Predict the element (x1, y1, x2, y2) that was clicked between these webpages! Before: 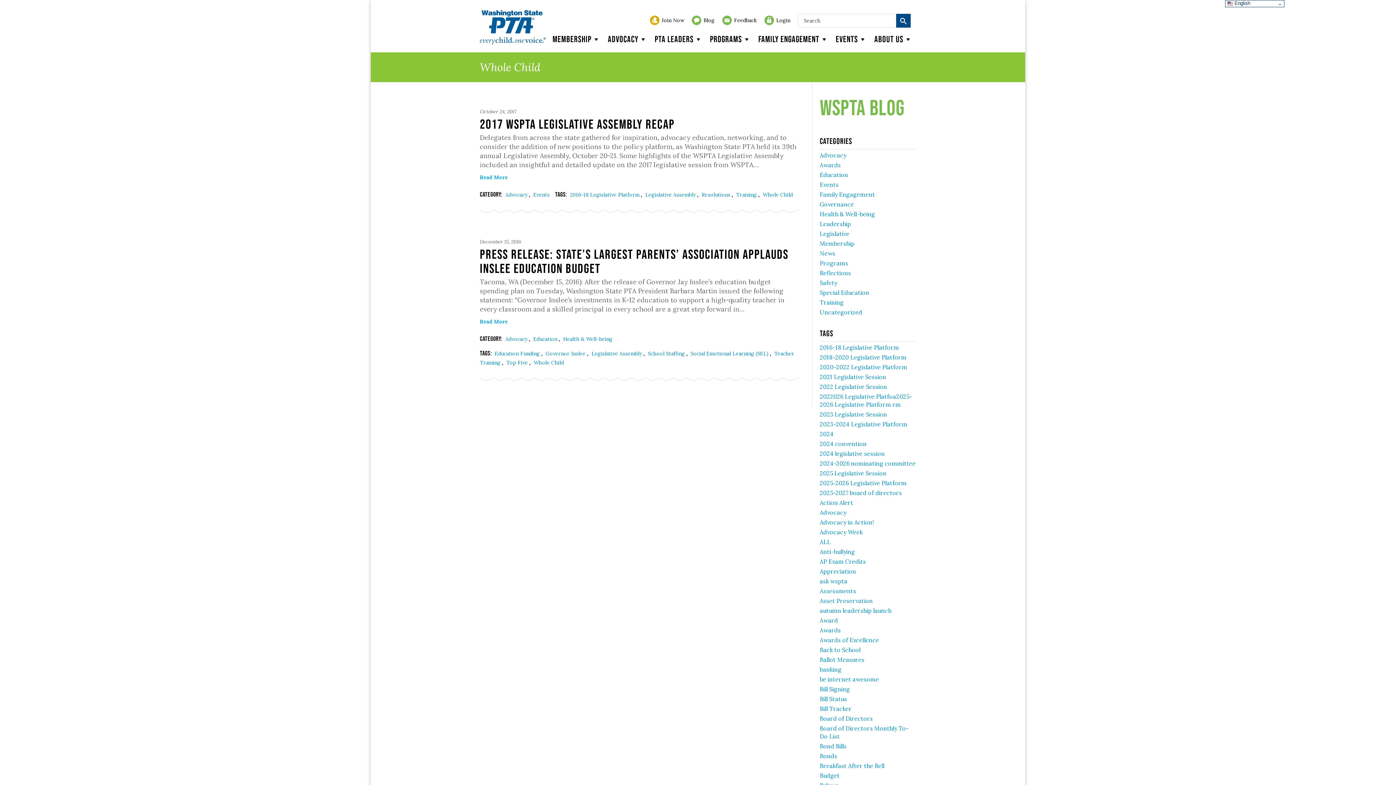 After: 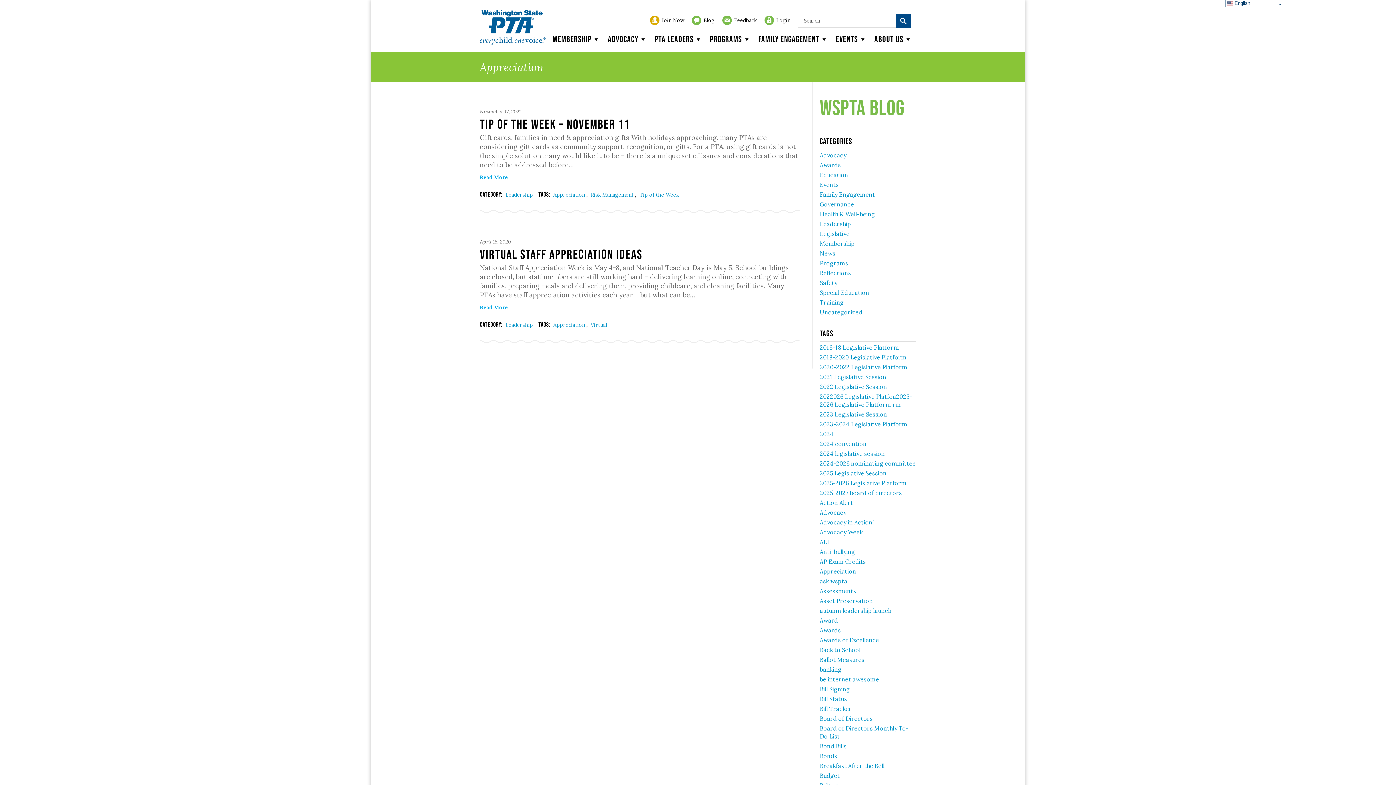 Action: bbox: (820, 568, 856, 575) label: Appreciation